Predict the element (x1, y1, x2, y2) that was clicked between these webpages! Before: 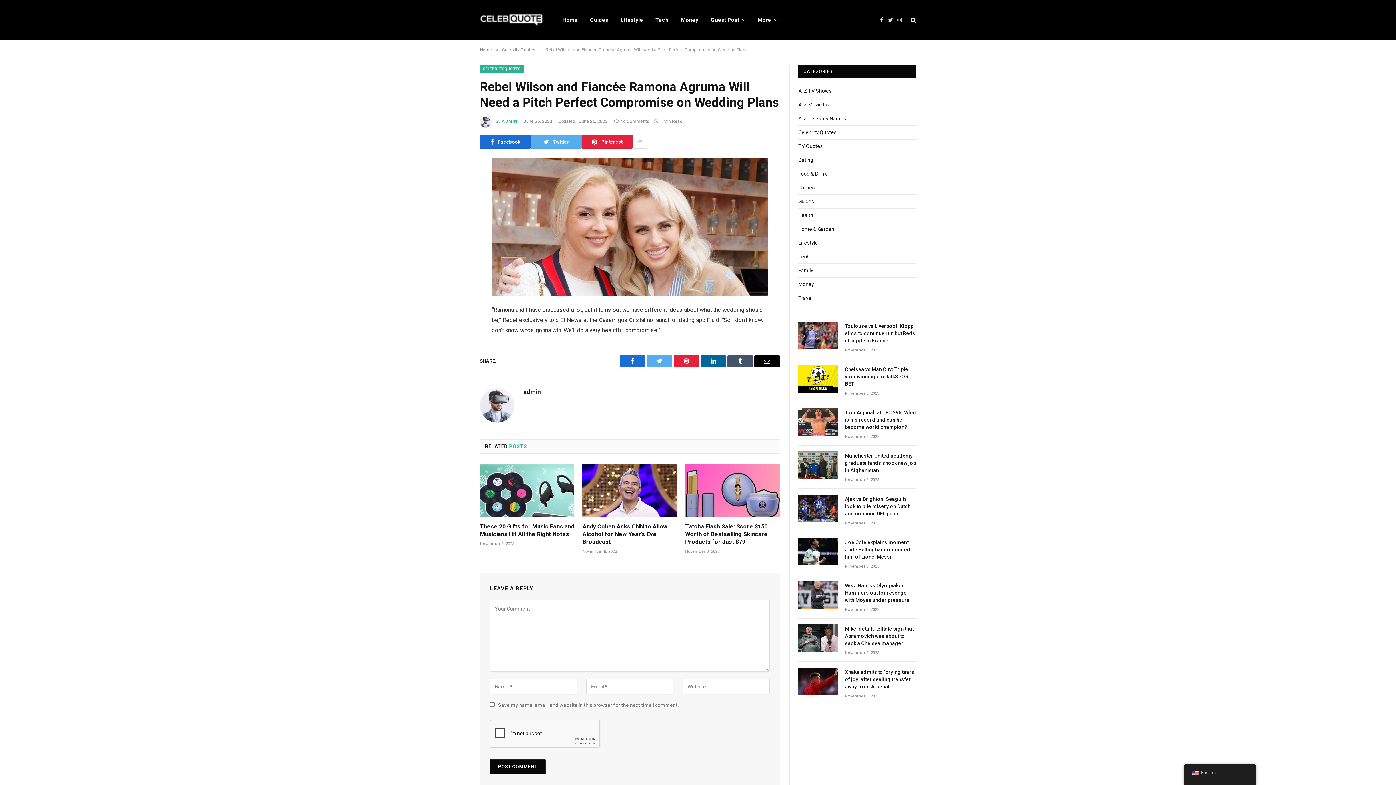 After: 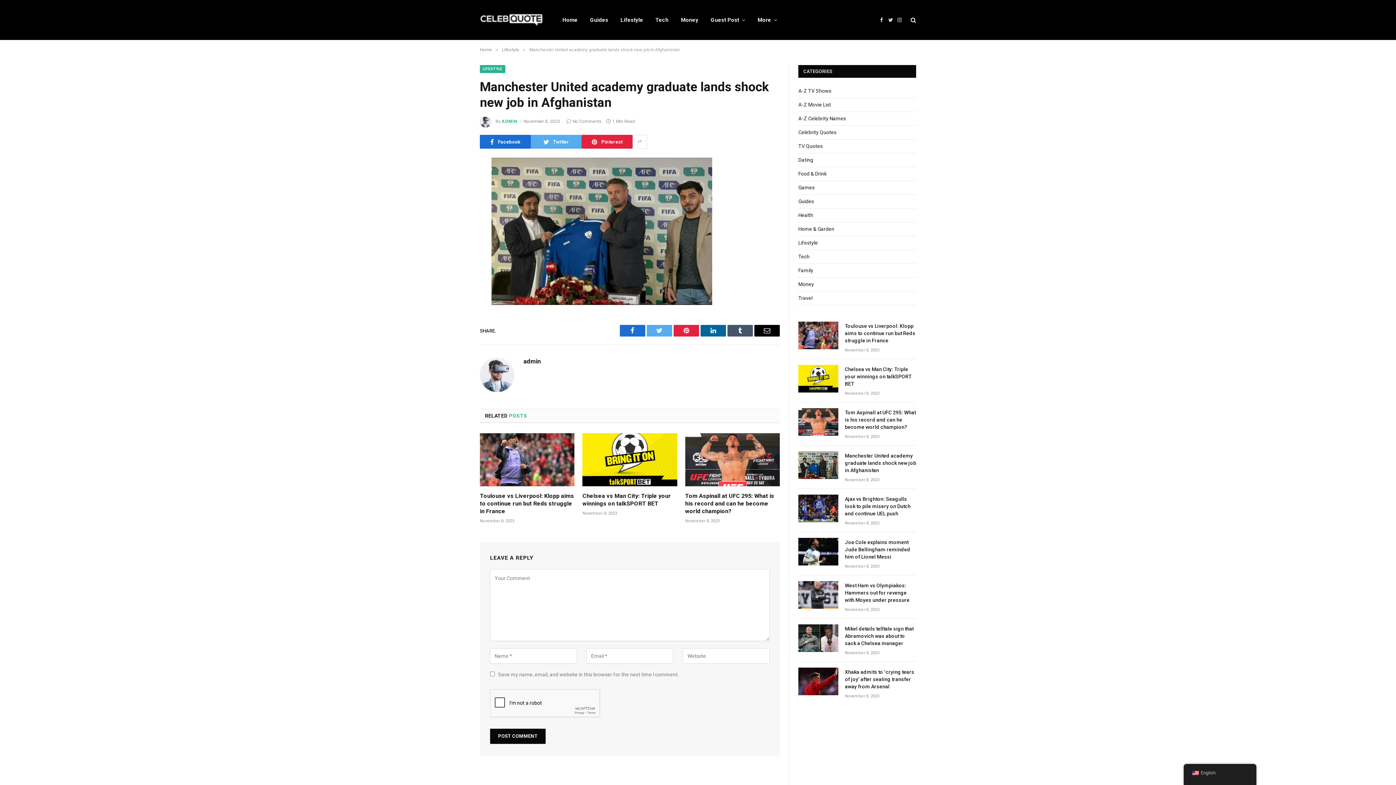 Action: bbox: (798, 451, 838, 479)